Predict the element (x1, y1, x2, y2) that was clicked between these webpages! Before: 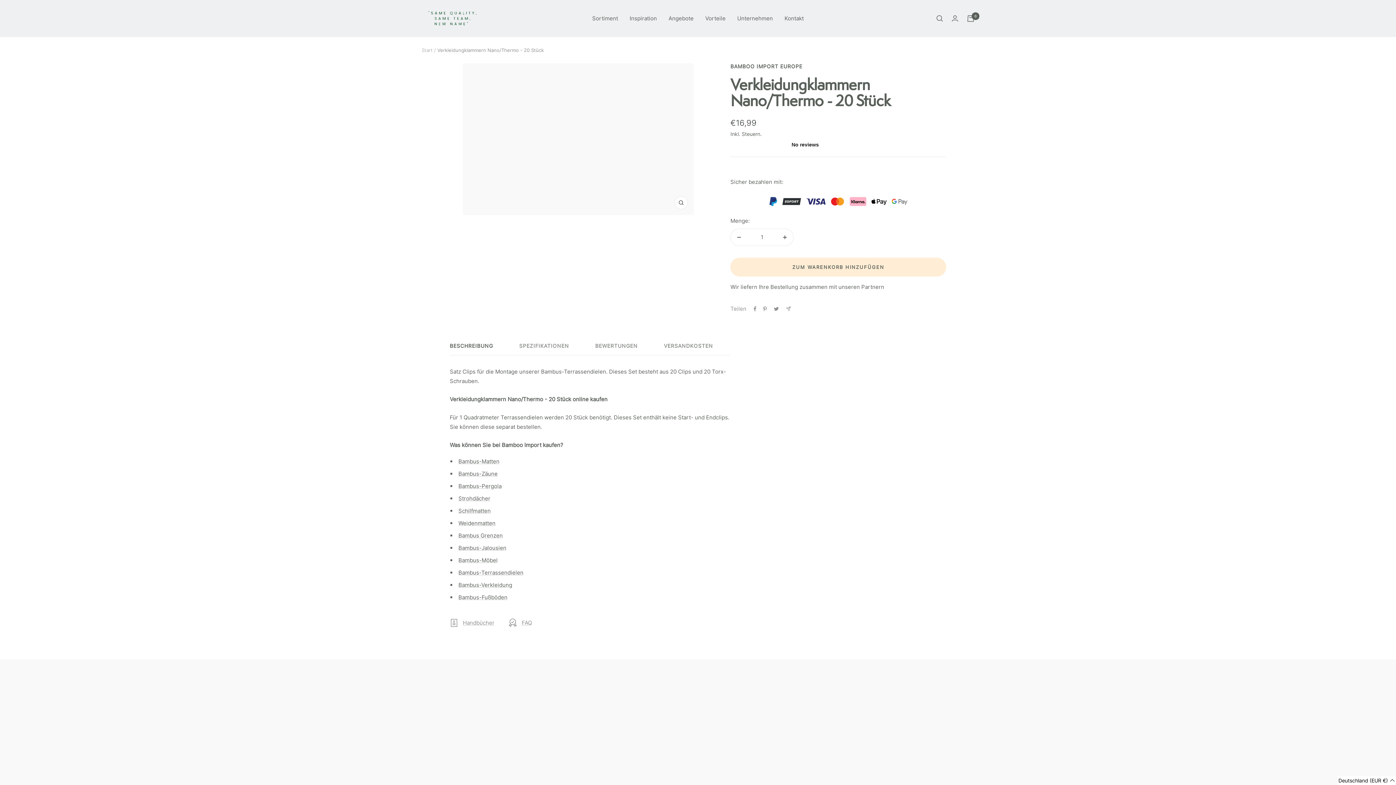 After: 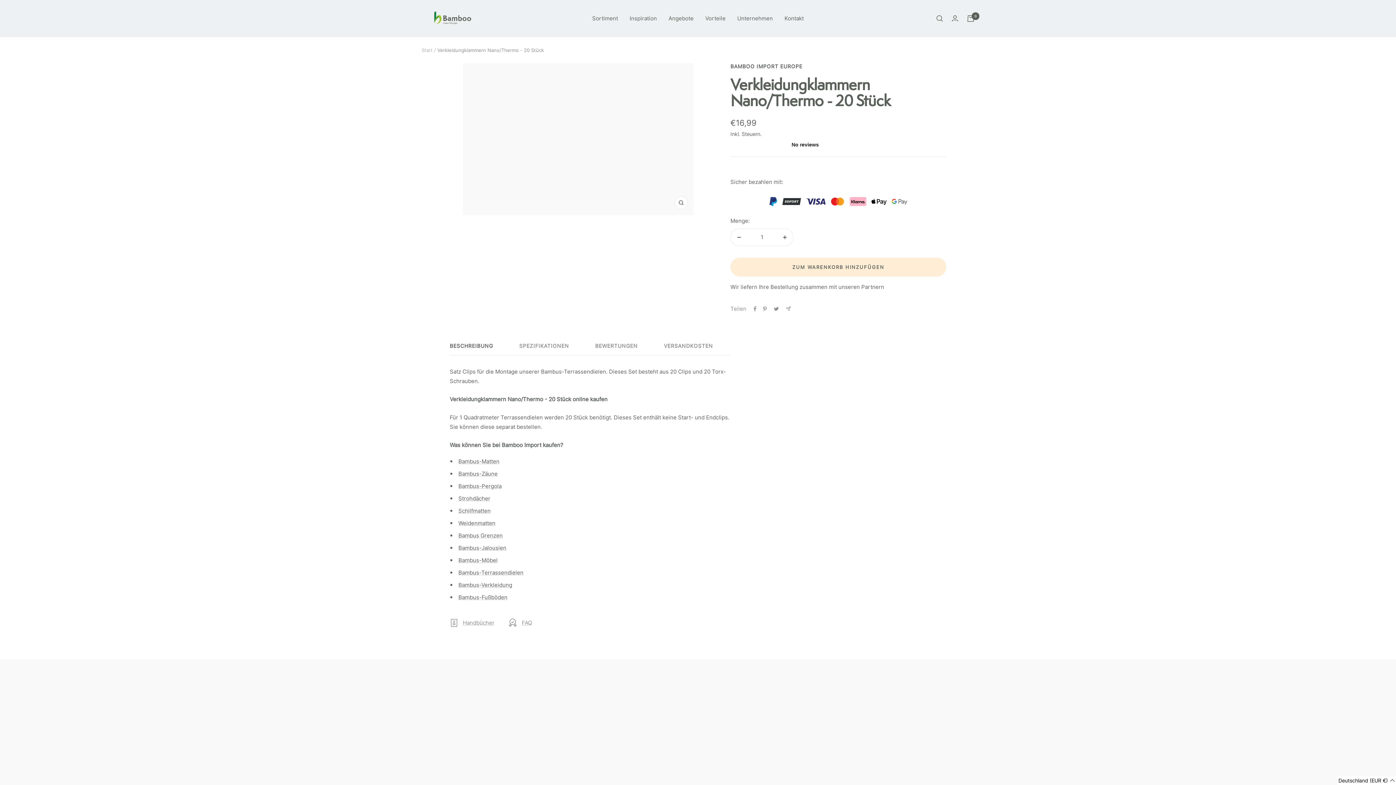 Action: bbox: (776, 229, 793, 245) label: Menge erhöhen